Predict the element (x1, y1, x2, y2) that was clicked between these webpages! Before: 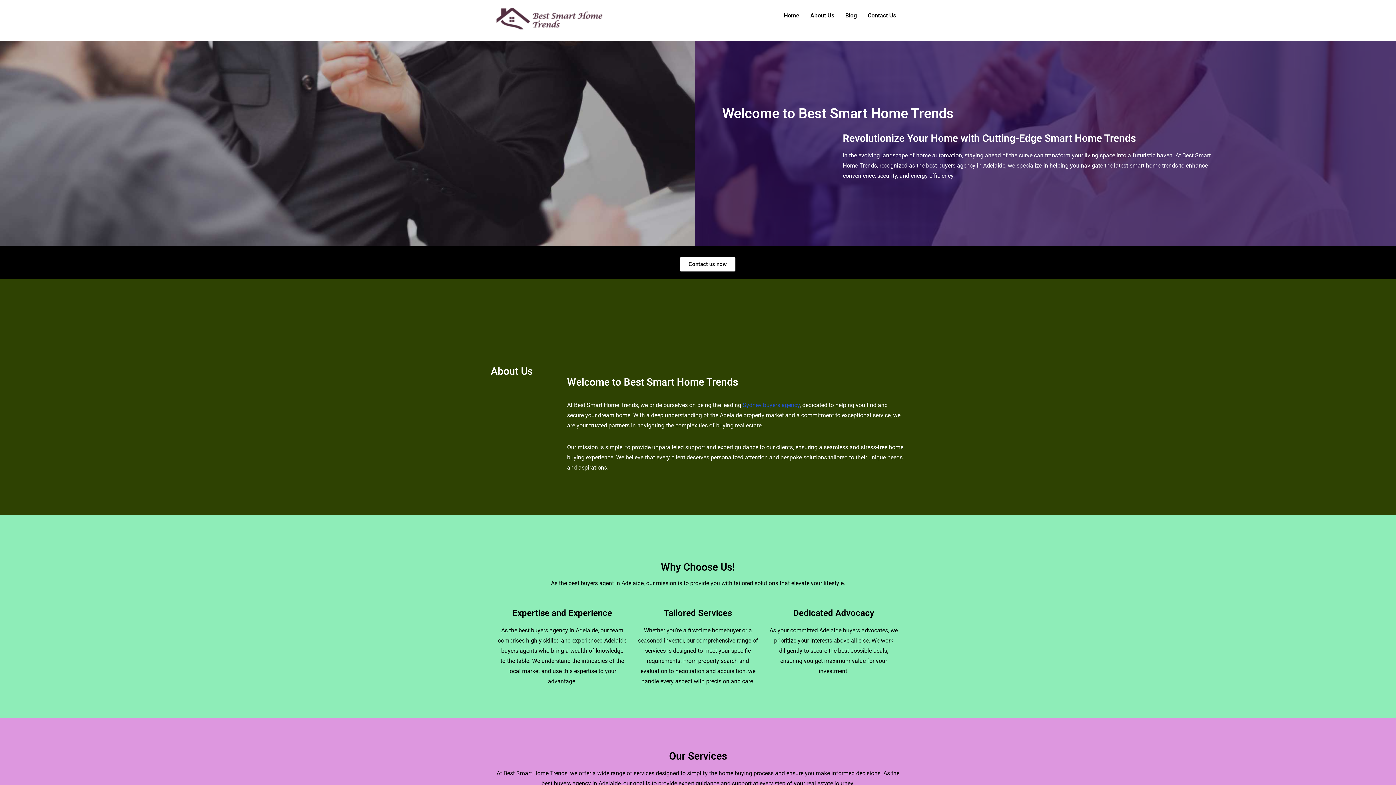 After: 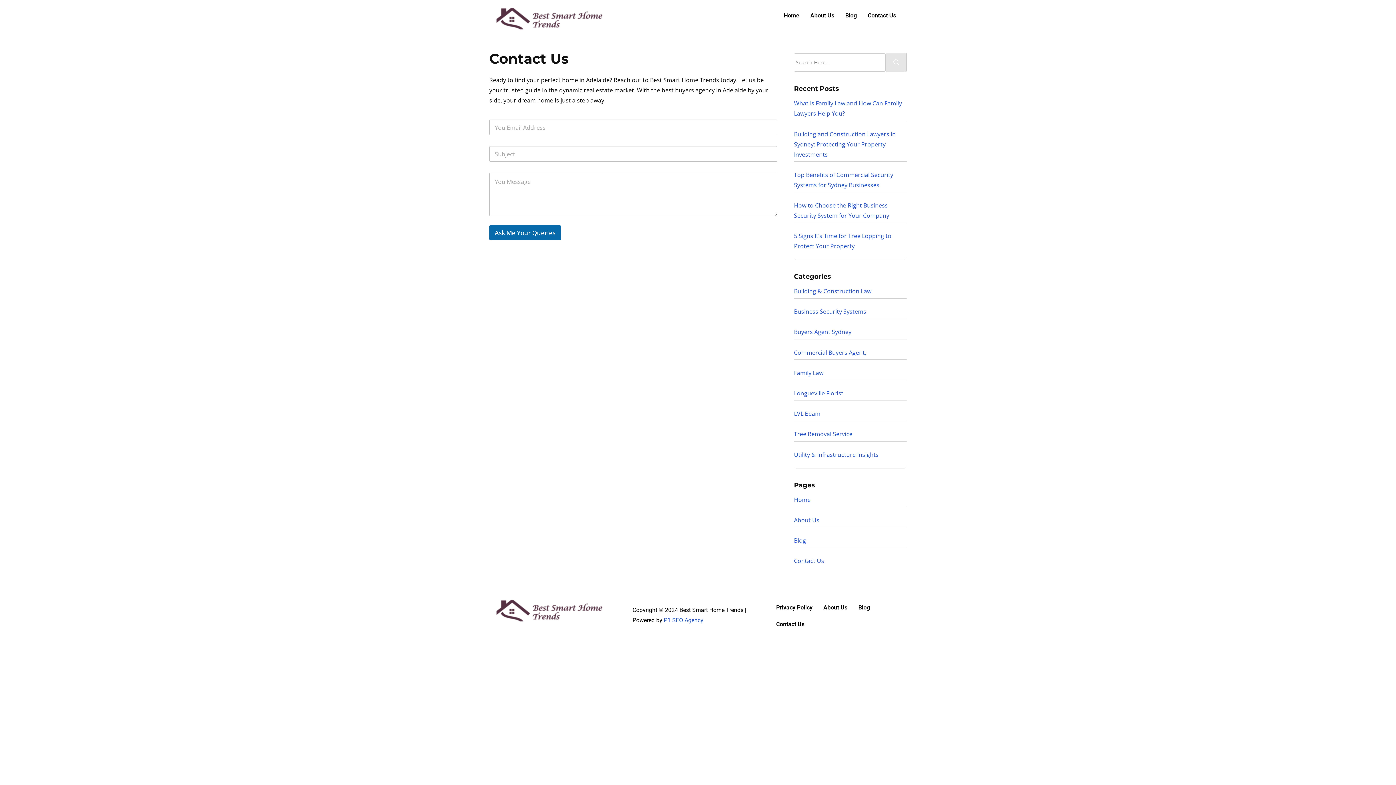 Action: bbox: (680, 257, 735, 271) label: Contact us now